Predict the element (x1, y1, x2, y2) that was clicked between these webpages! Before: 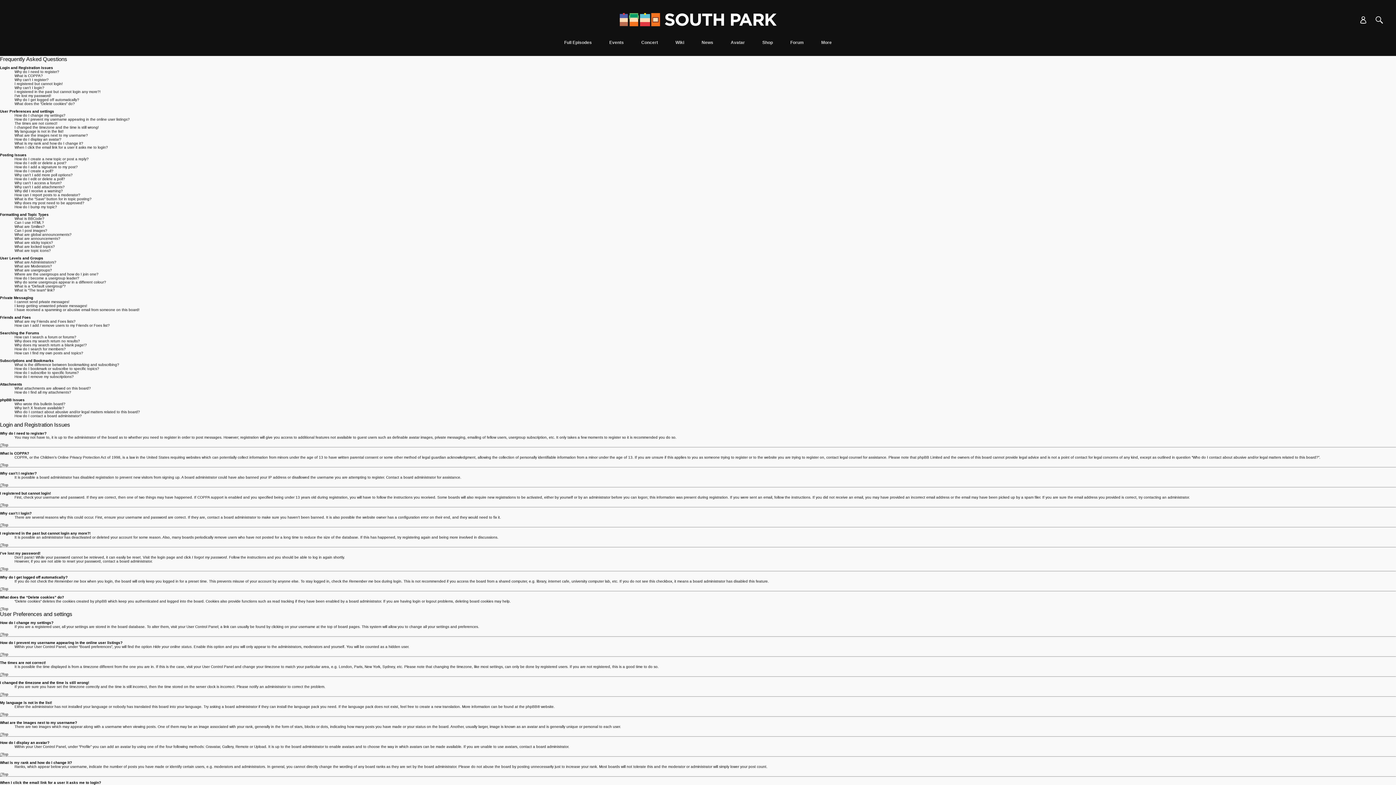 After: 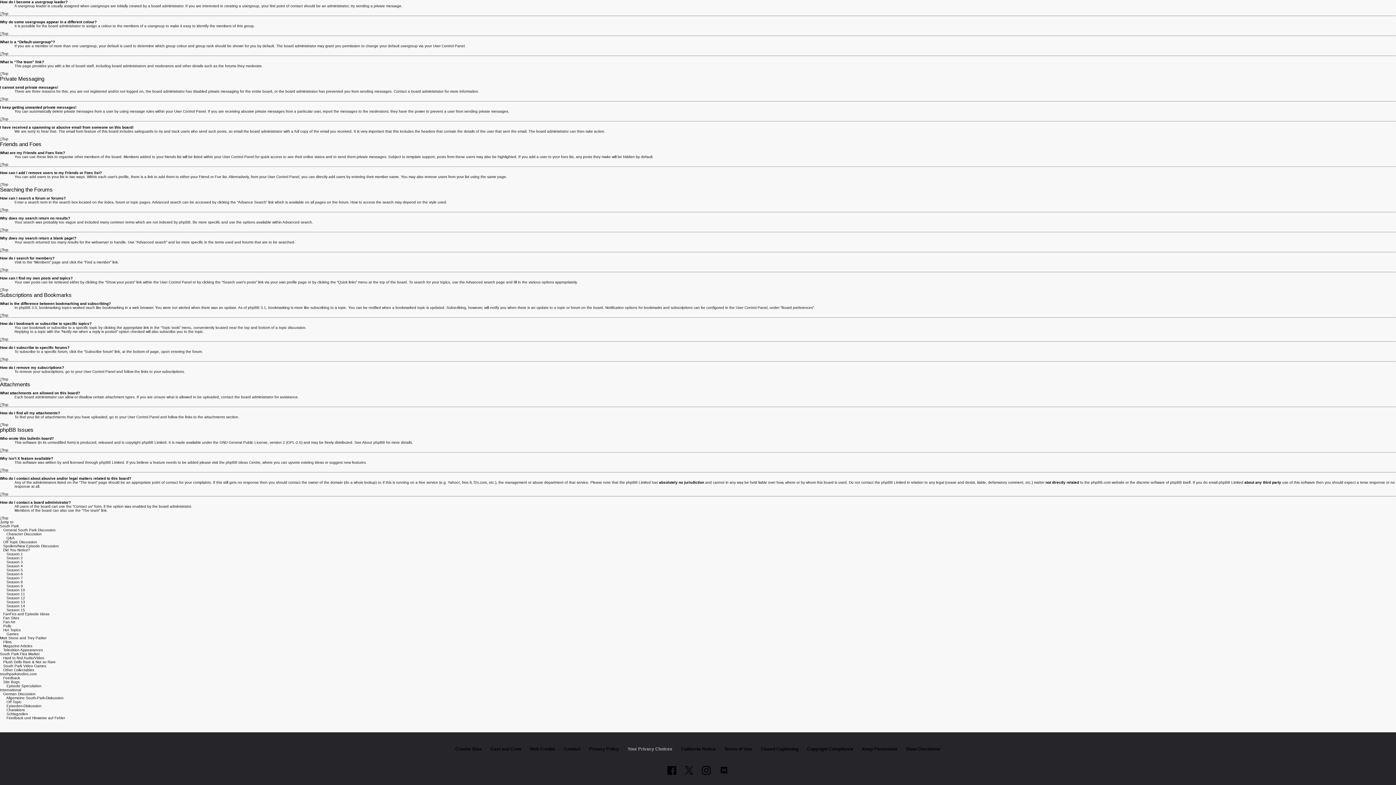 Action: label: How do I become a usergroup leader? bbox: (14, 276, 79, 280)